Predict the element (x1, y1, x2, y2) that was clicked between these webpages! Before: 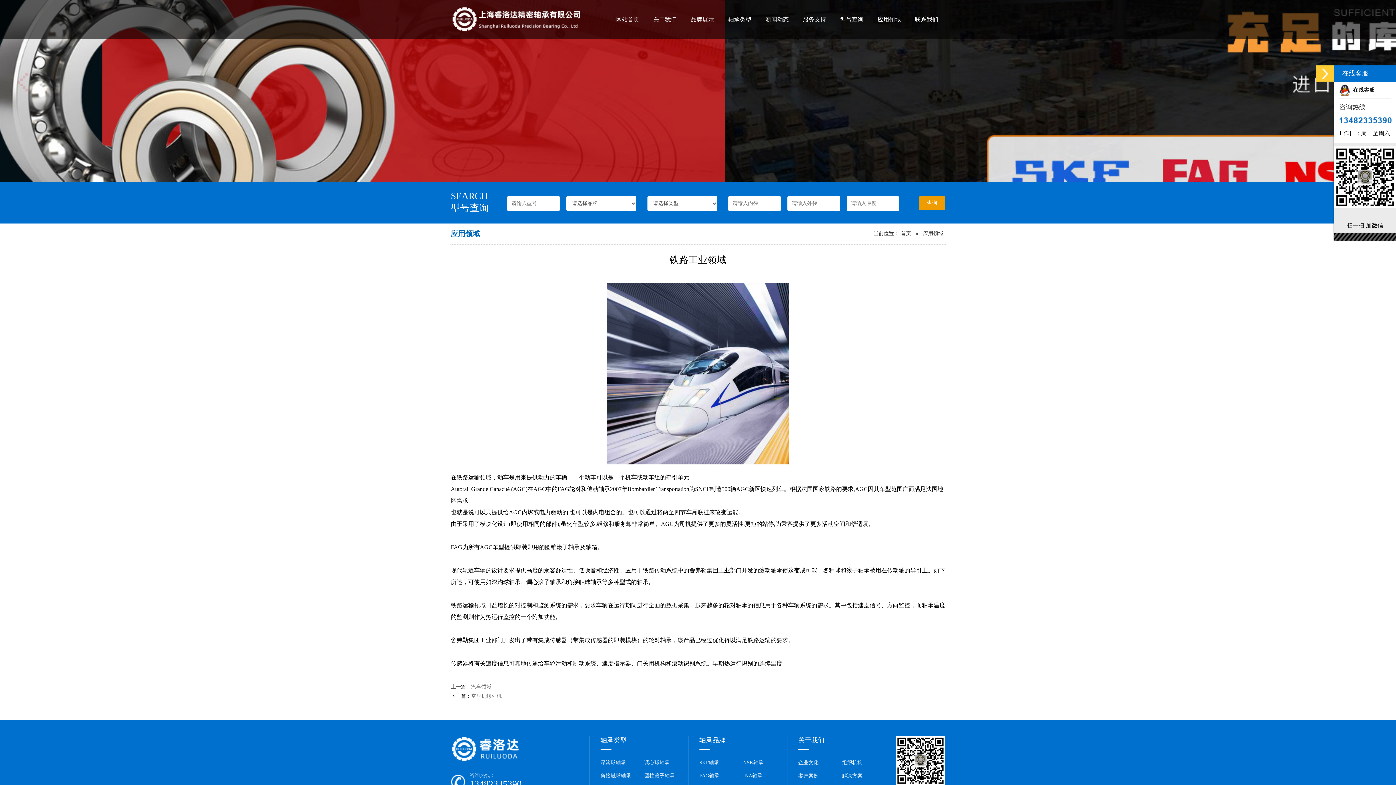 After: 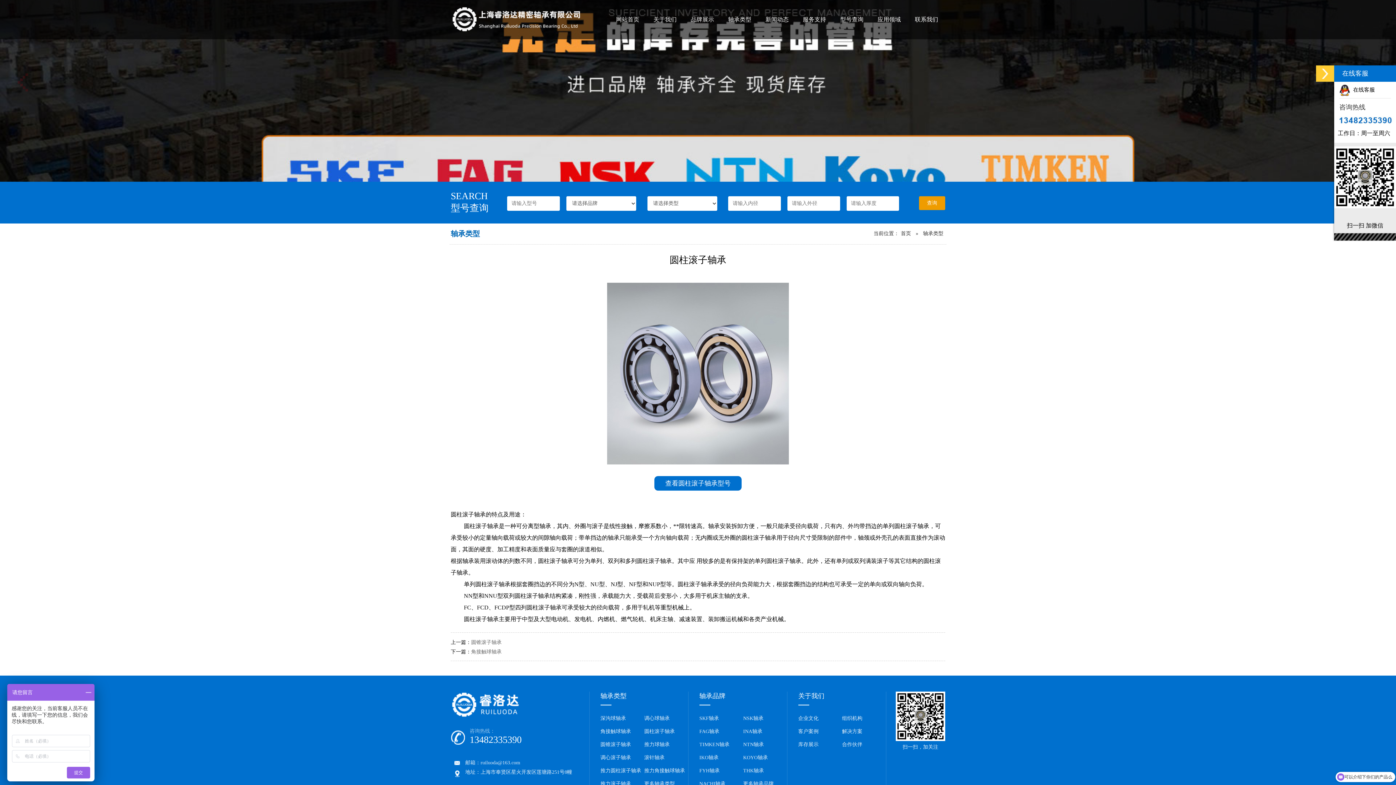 Action: label: 圆柱滚子轴承 bbox: (644, 773, 688, 779)